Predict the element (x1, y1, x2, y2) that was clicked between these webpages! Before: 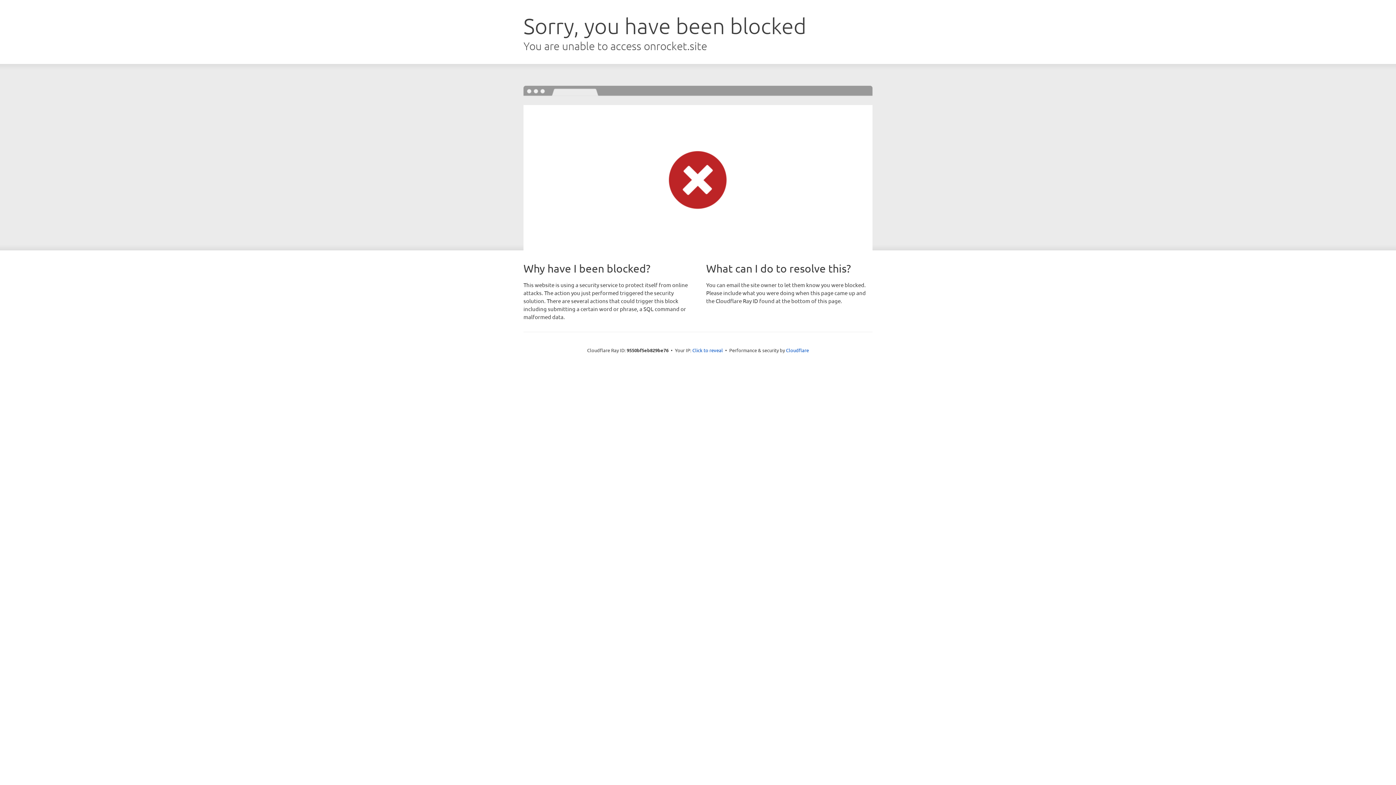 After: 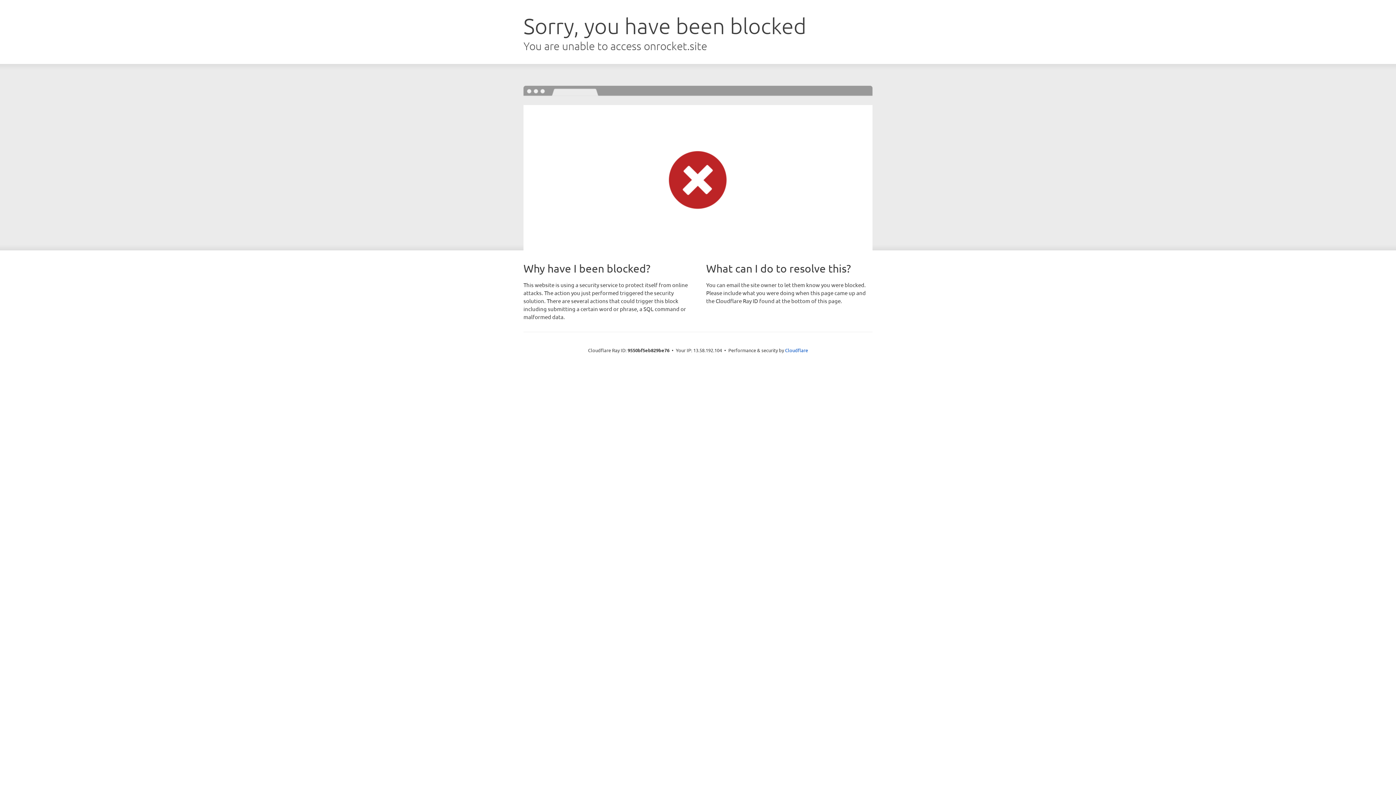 Action: label: Click to reveal bbox: (692, 346, 723, 353)